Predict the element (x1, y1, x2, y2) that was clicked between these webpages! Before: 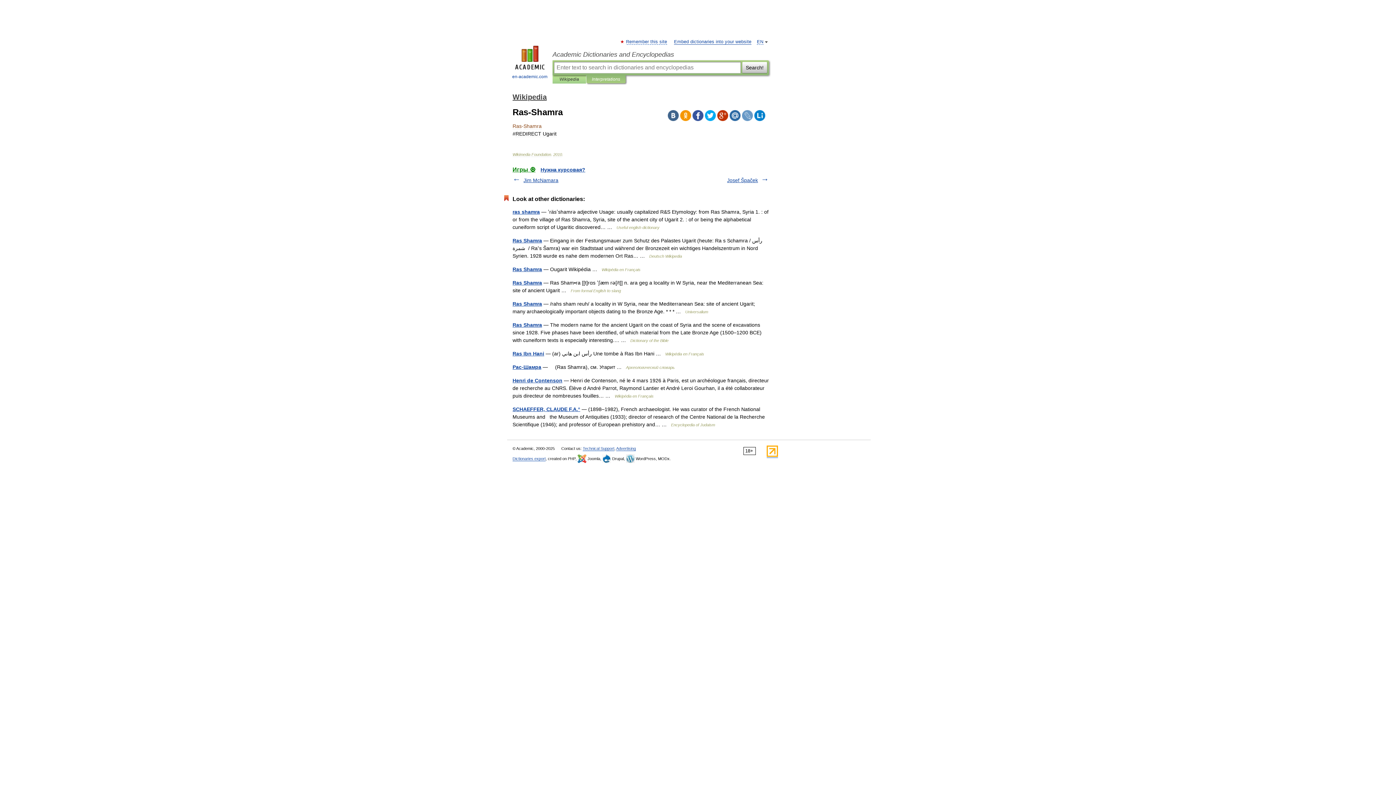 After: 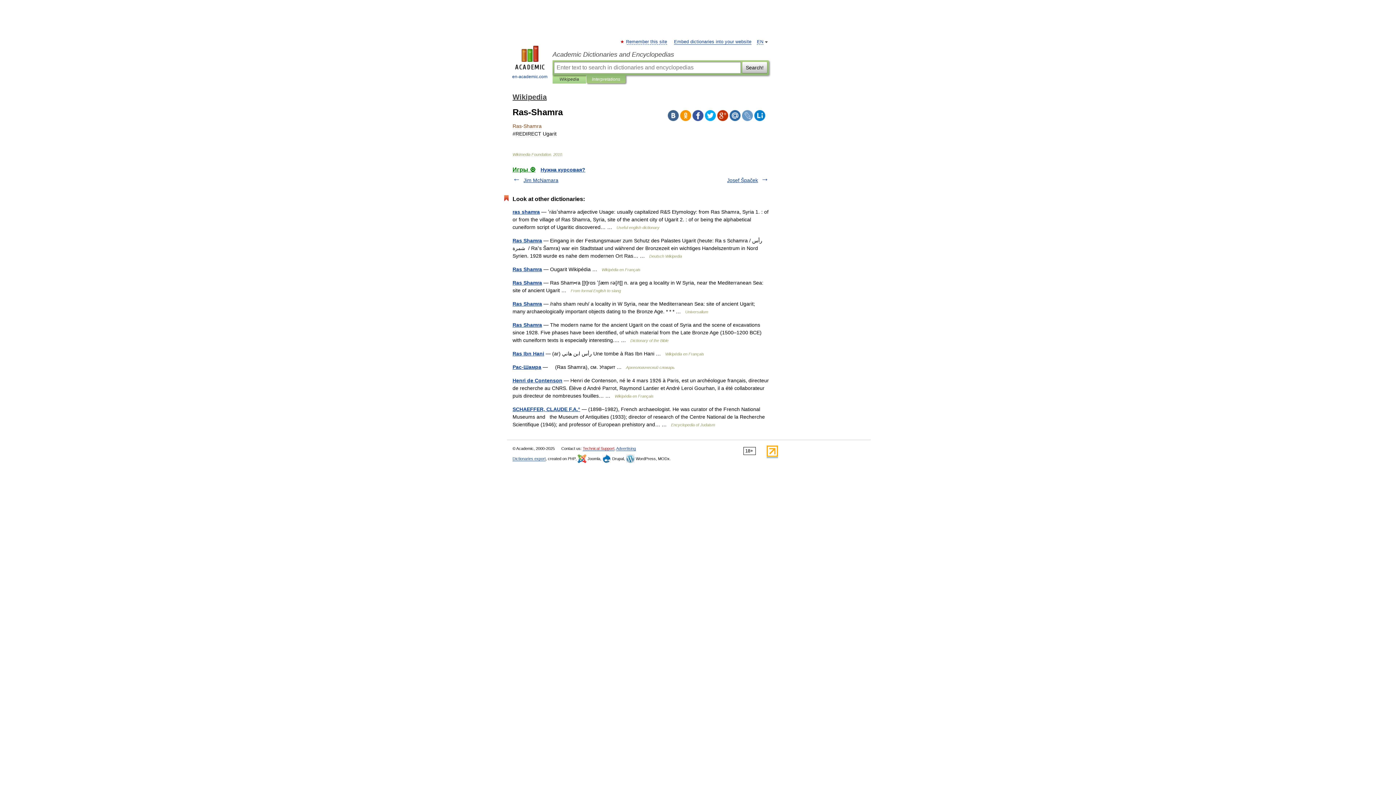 Action: bbox: (582, 446, 614, 451) label: Technical Support